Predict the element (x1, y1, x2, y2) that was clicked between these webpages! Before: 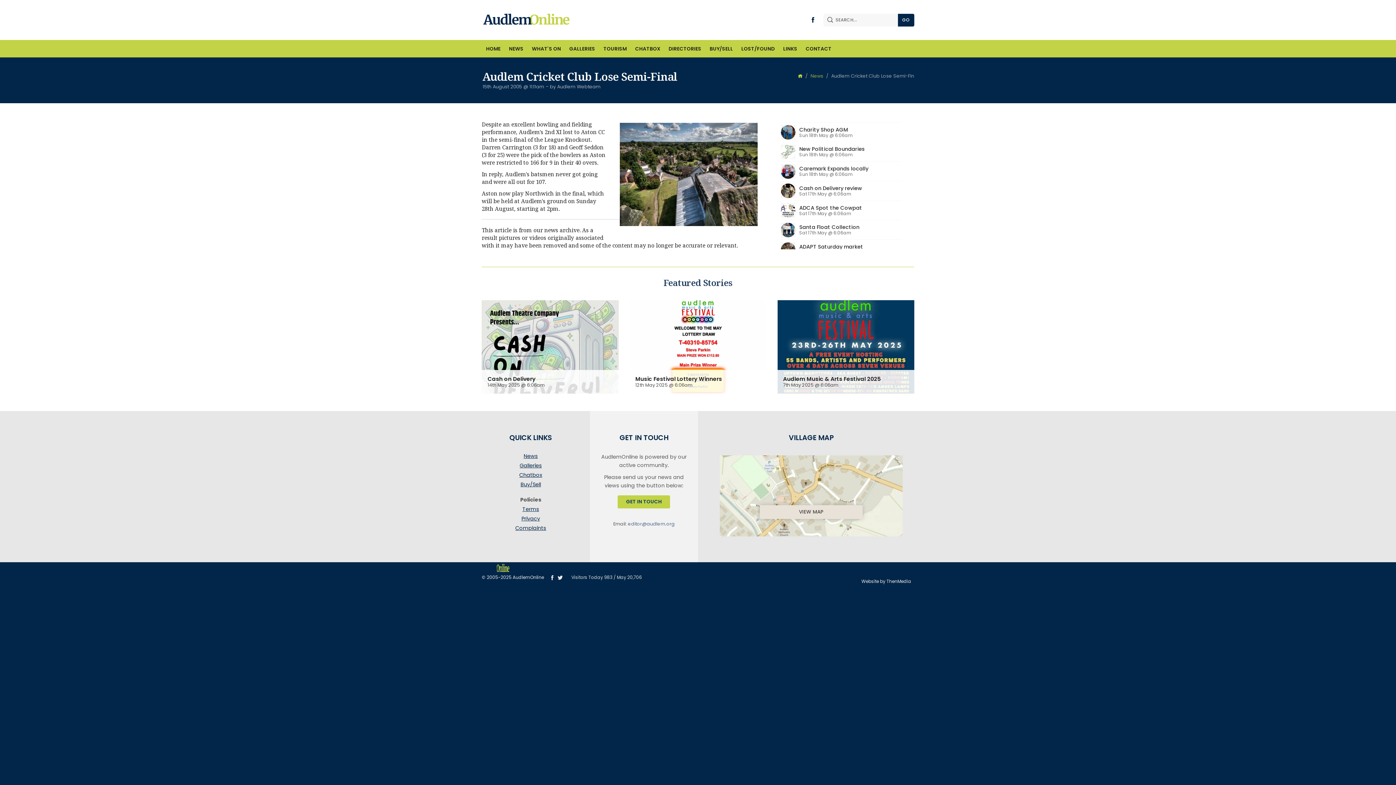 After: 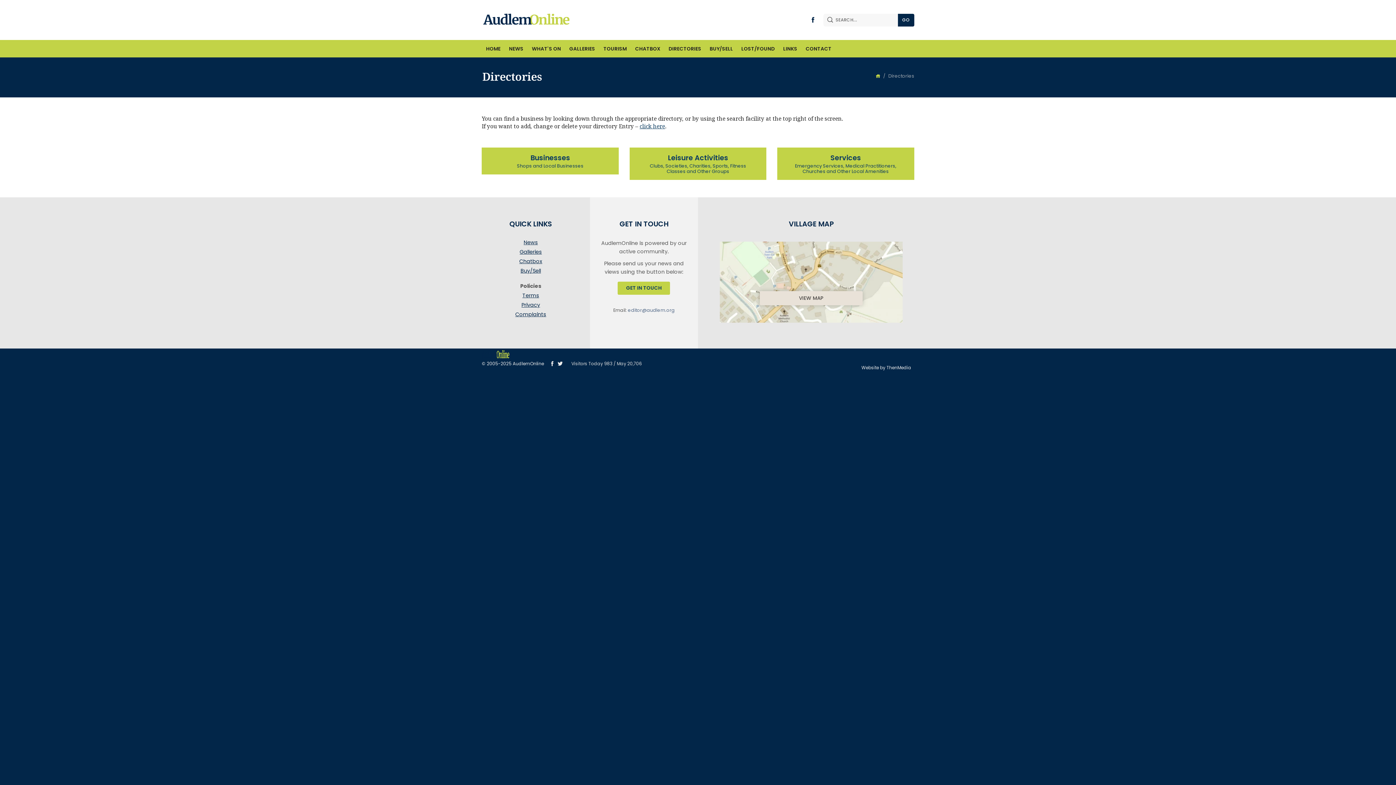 Action: label: DIRECTORIES bbox: (664, 40, 705, 57)